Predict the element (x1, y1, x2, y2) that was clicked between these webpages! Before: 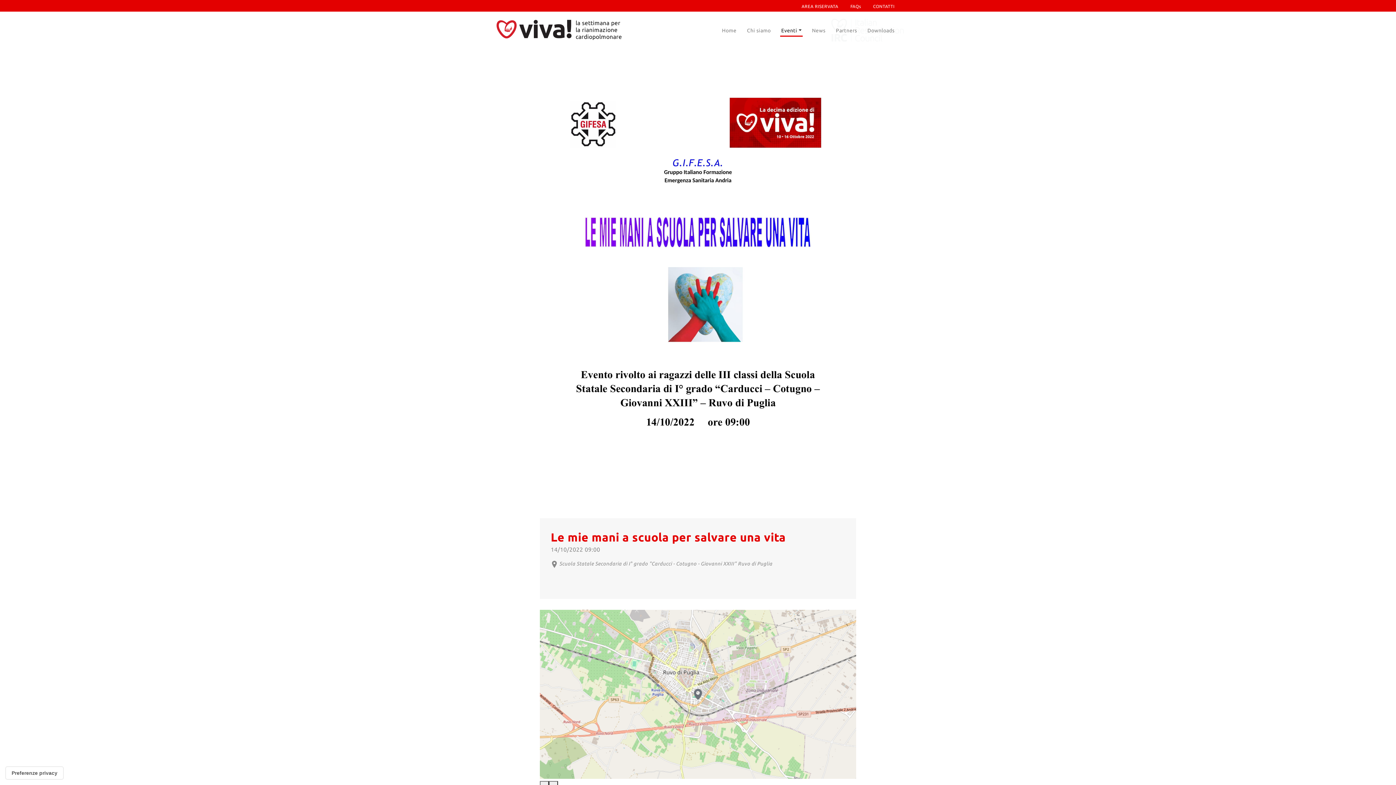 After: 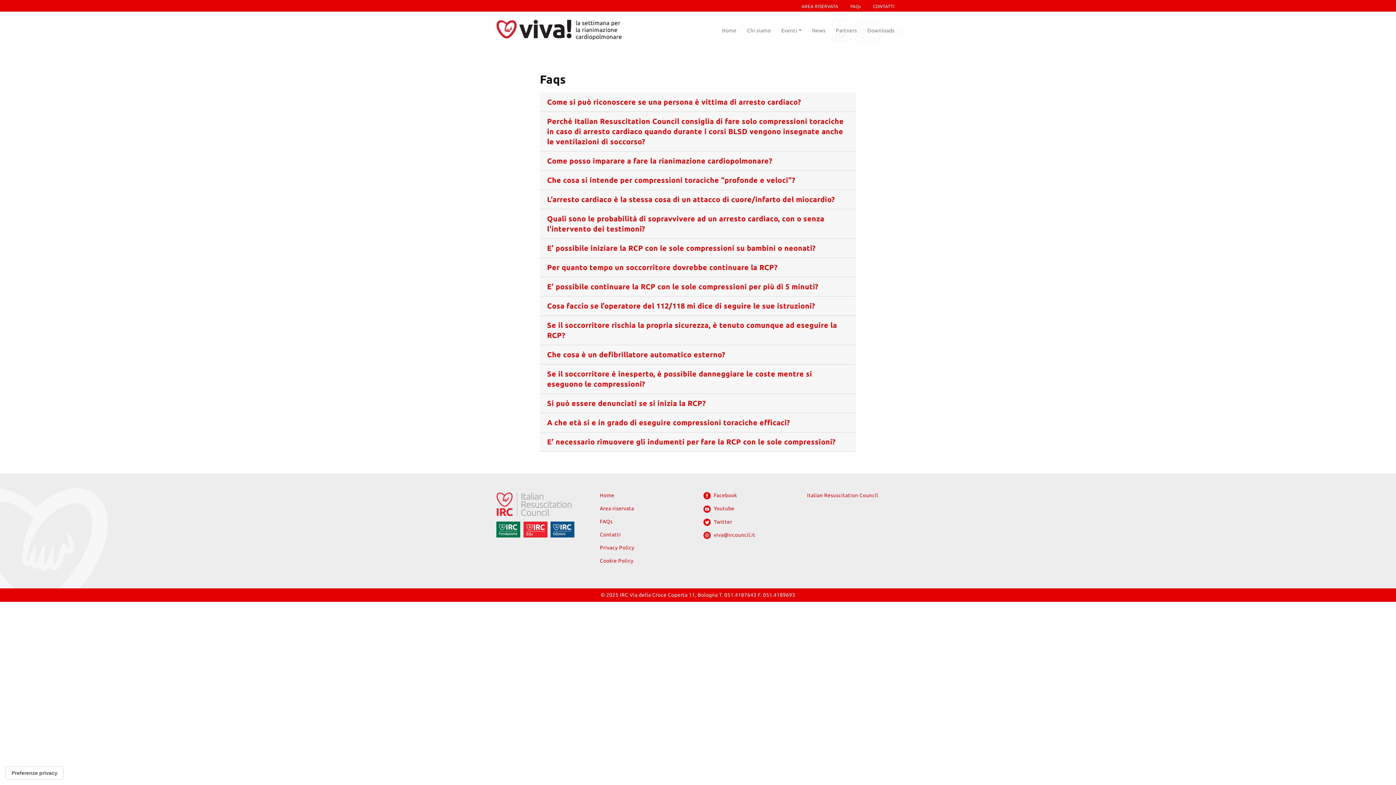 Action: bbox: (845, 4, 866, 8) label: FAQs